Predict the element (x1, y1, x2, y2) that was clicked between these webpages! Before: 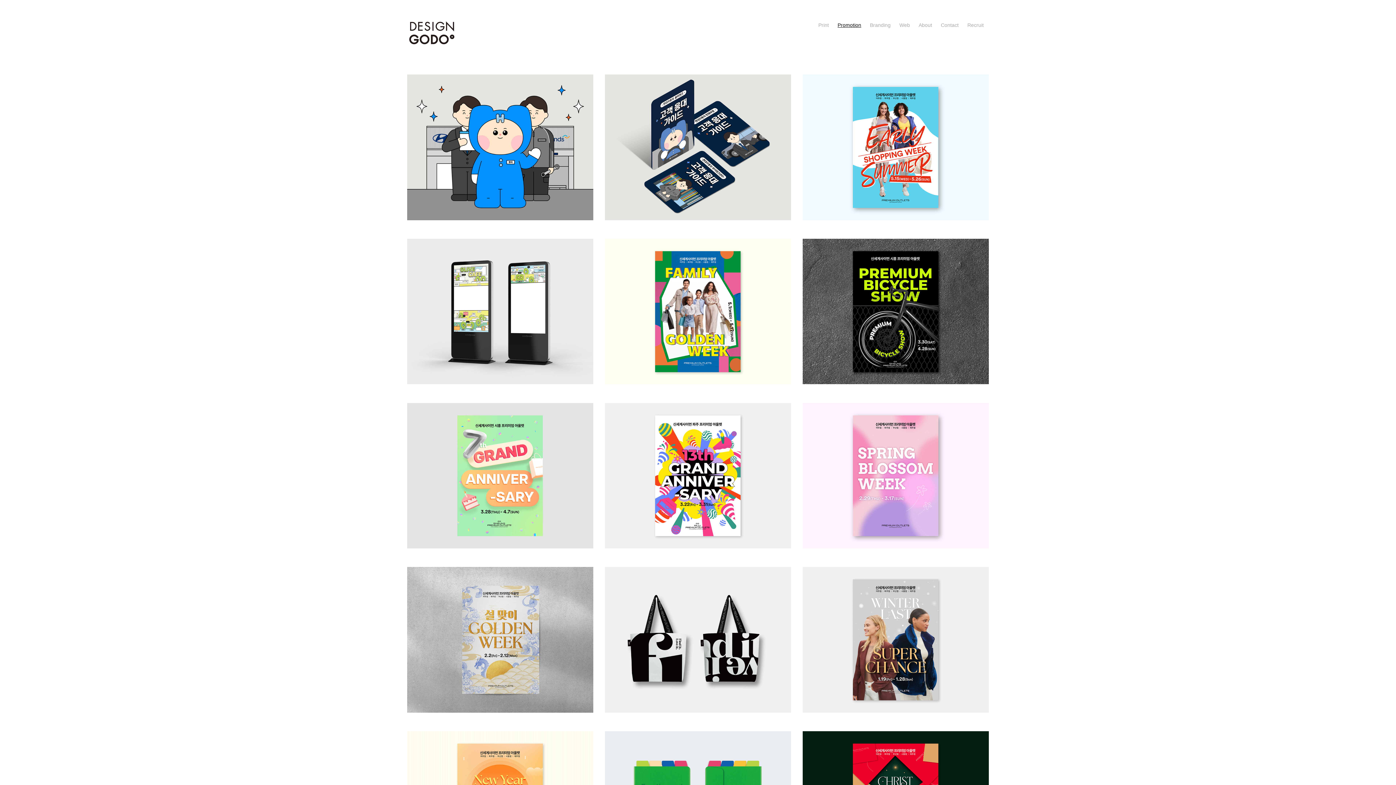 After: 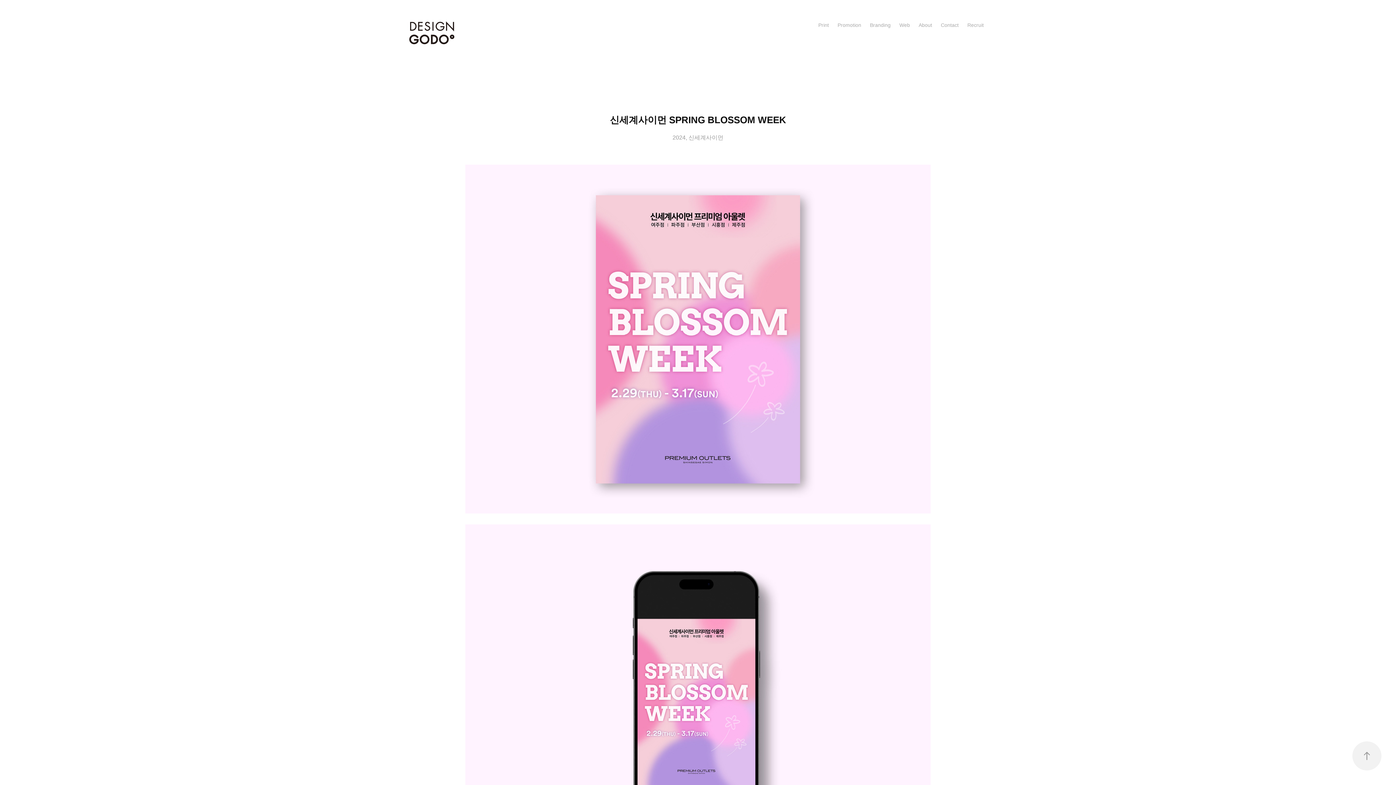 Action: bbox: (802, 403, 989, 567)